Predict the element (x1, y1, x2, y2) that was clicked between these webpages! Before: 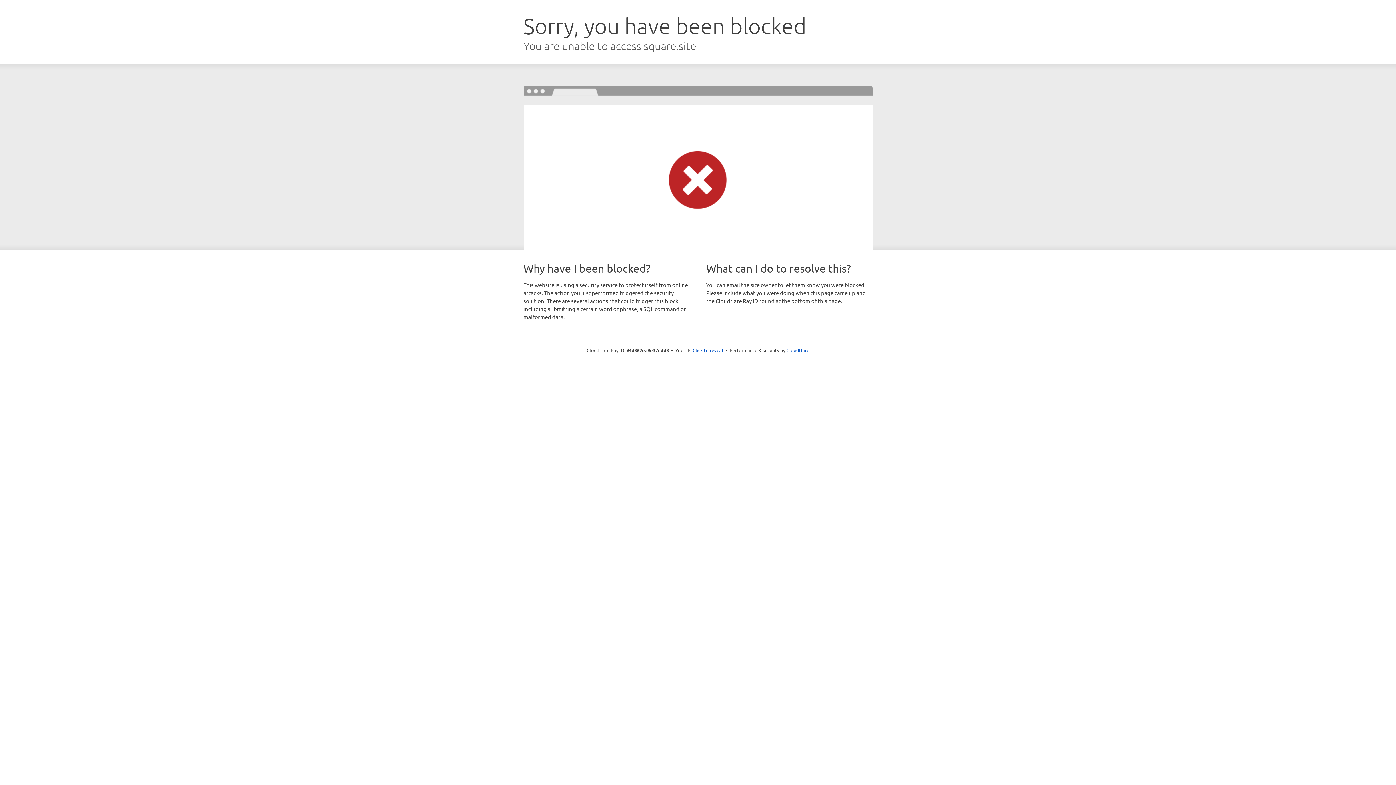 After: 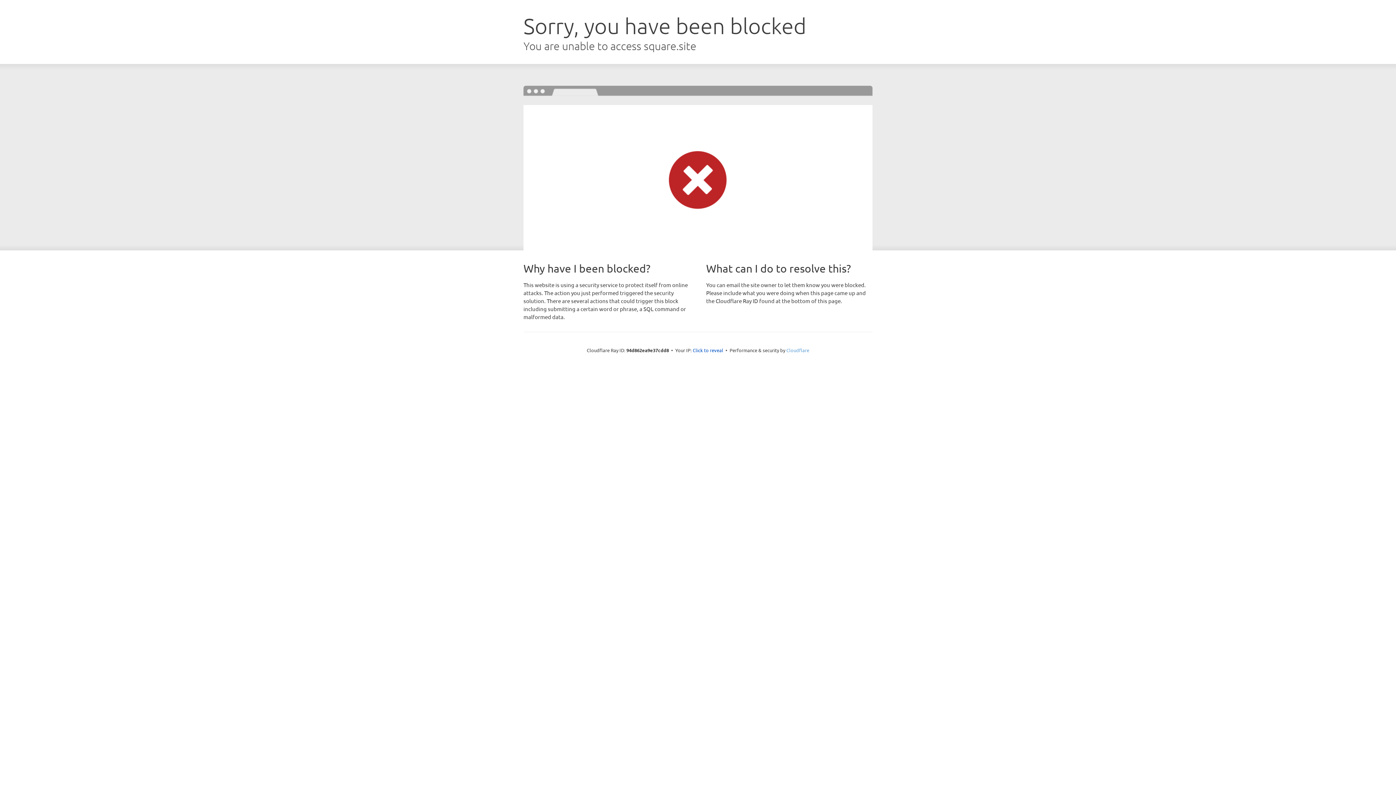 Action: label: Cloudflare bbox: (786, 347, 809, 353)